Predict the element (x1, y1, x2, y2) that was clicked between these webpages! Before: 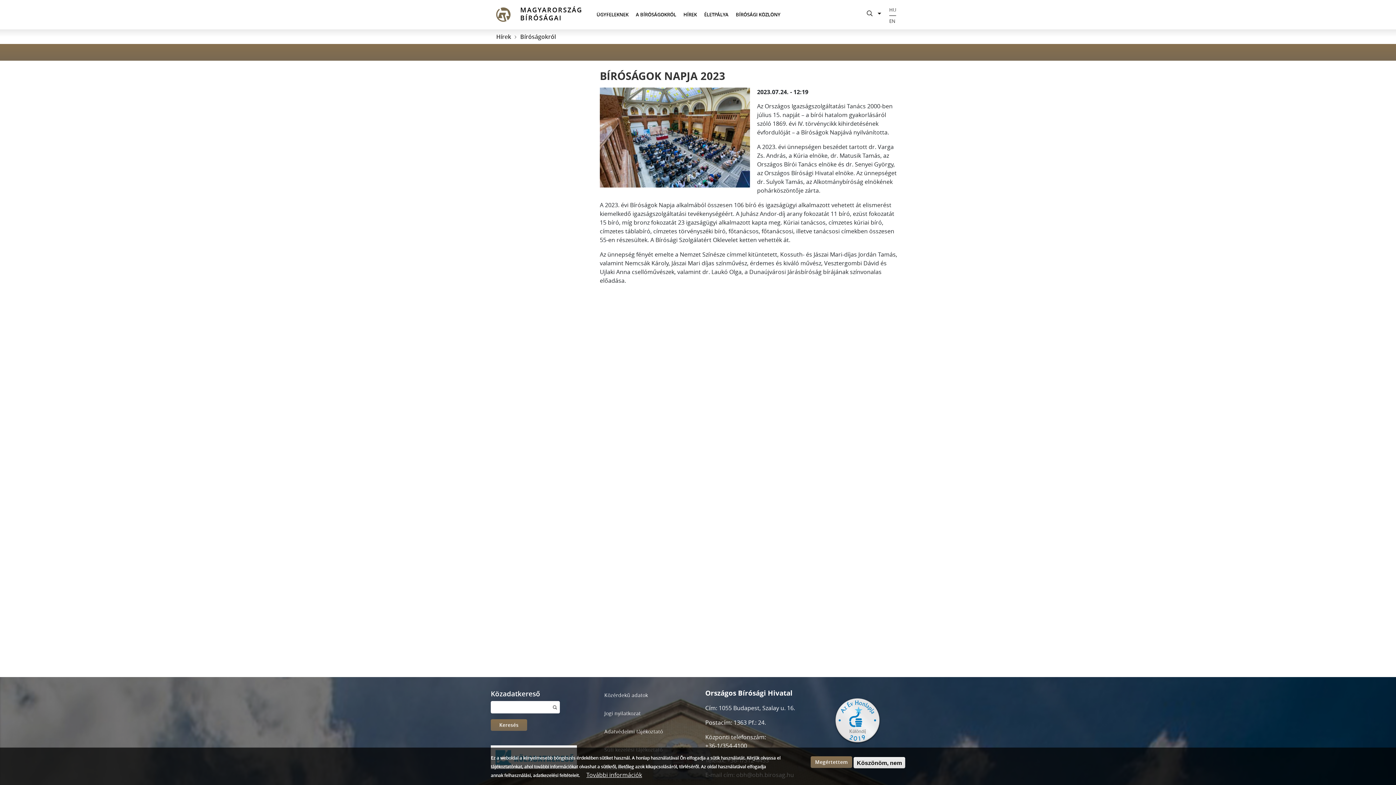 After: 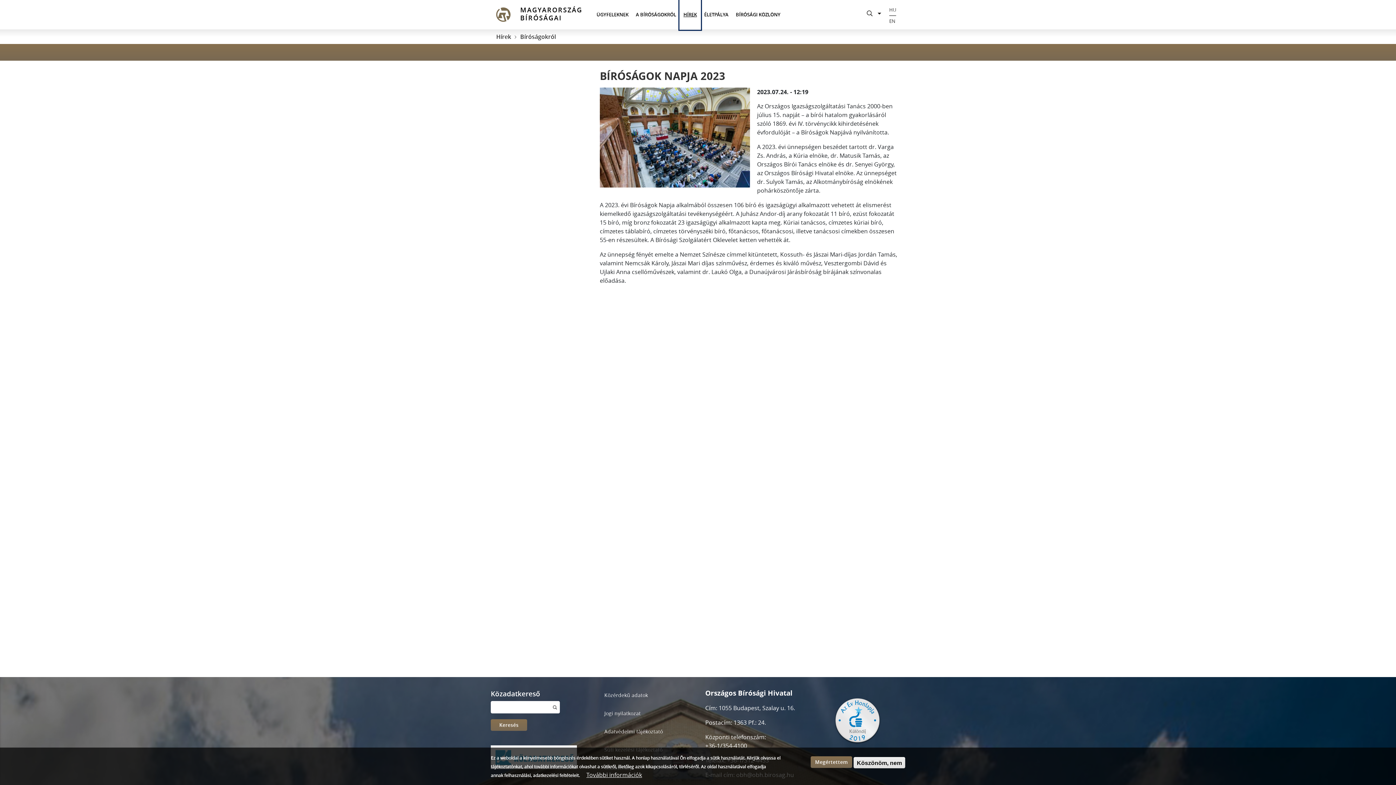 Action: bbox: (680, 0, 700, 29) label: HÍREK